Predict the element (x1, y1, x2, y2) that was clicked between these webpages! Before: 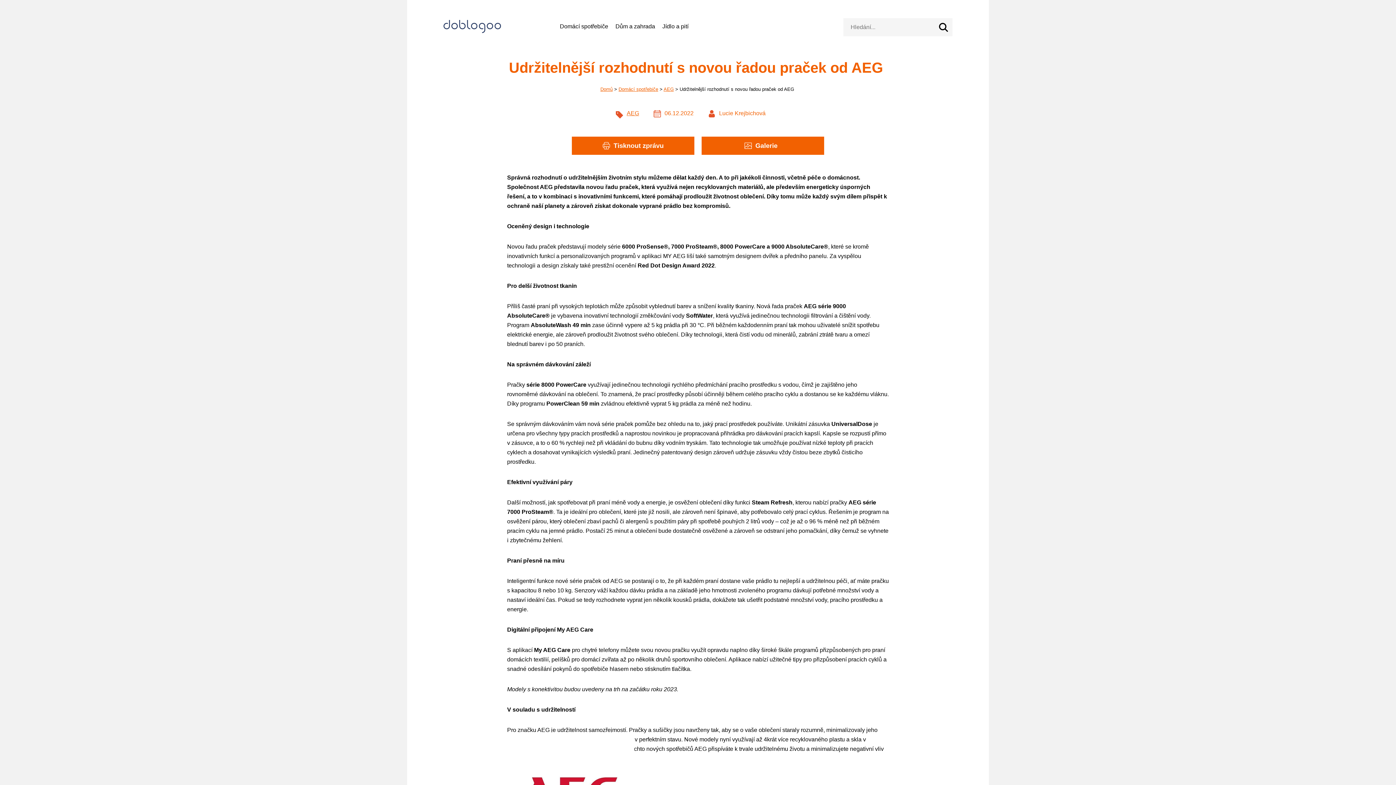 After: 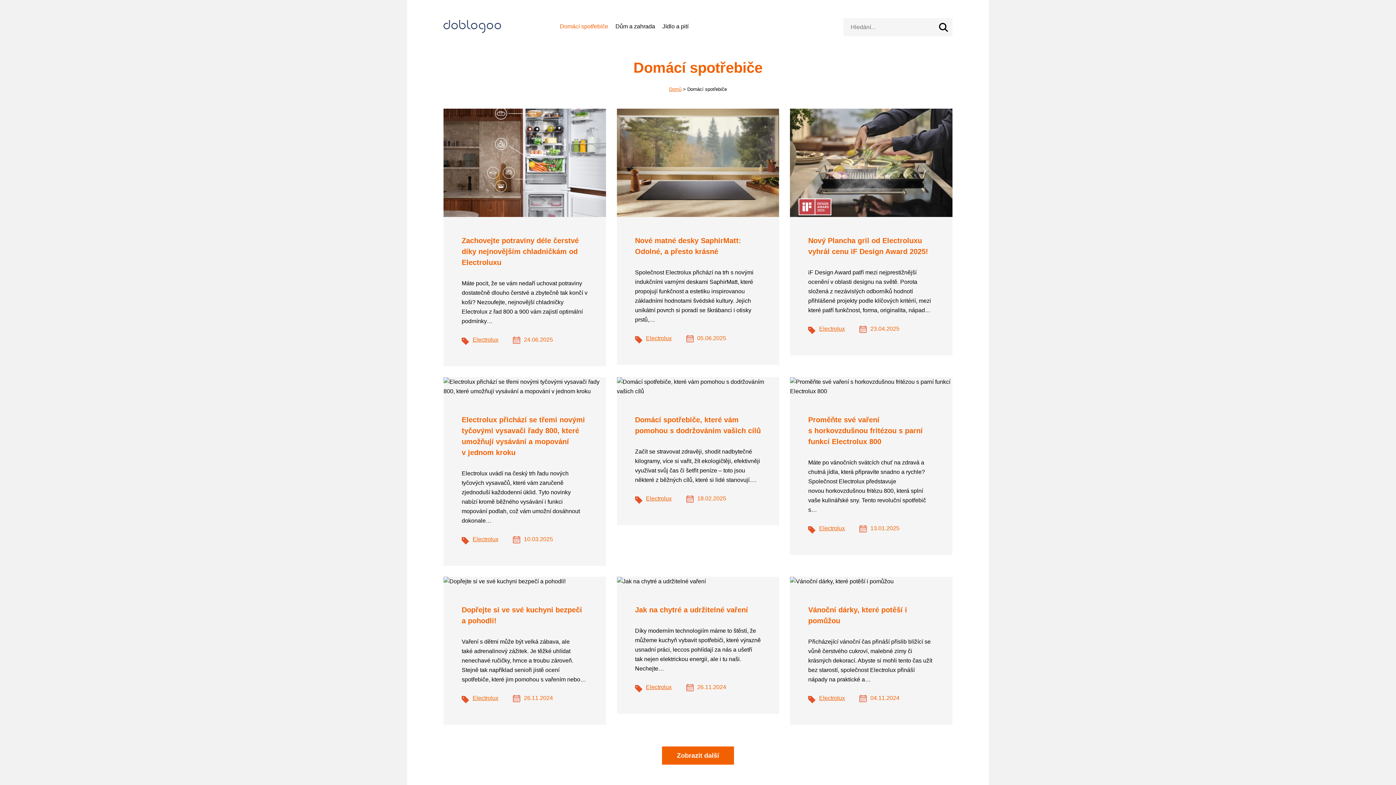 Action: bbox: (618, 86, 658, 92) label: Domácí spotřebiče